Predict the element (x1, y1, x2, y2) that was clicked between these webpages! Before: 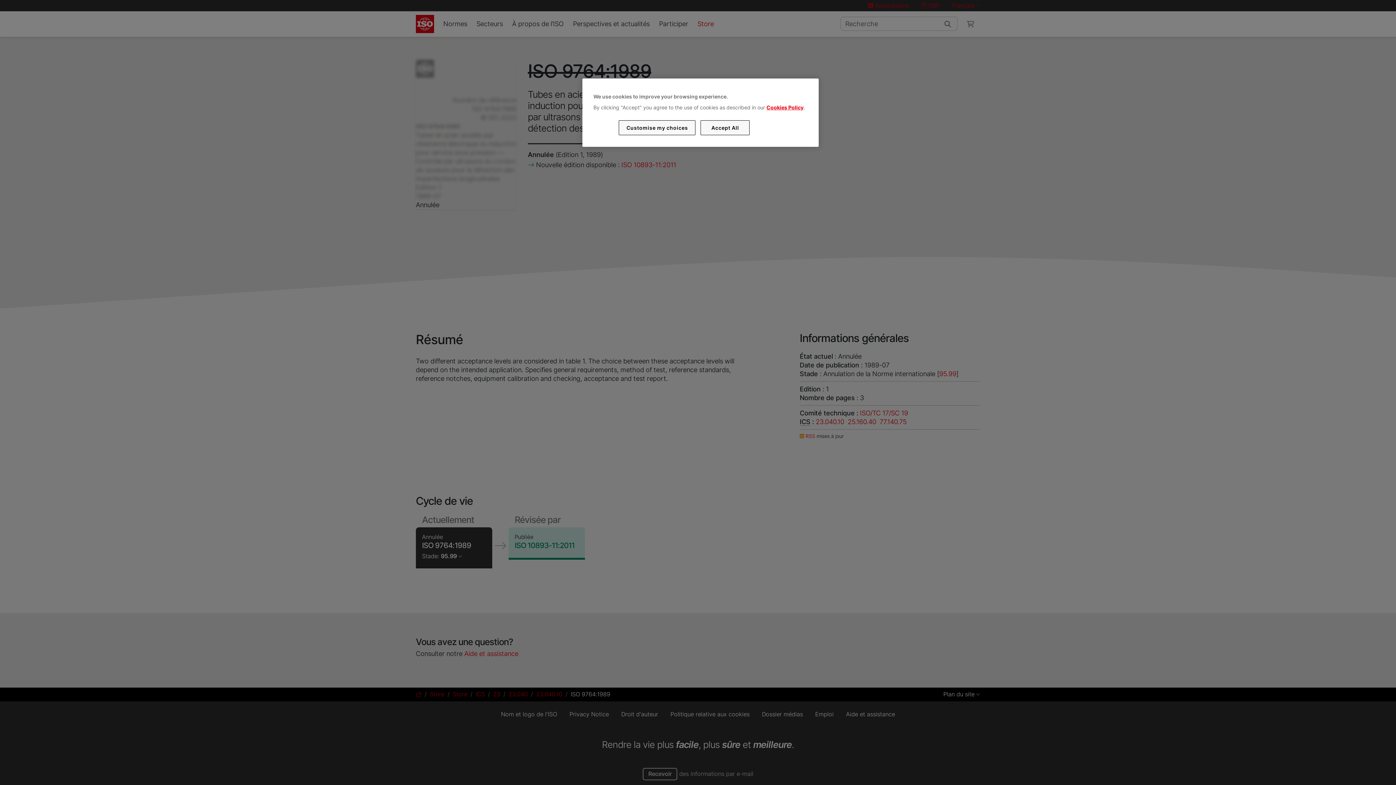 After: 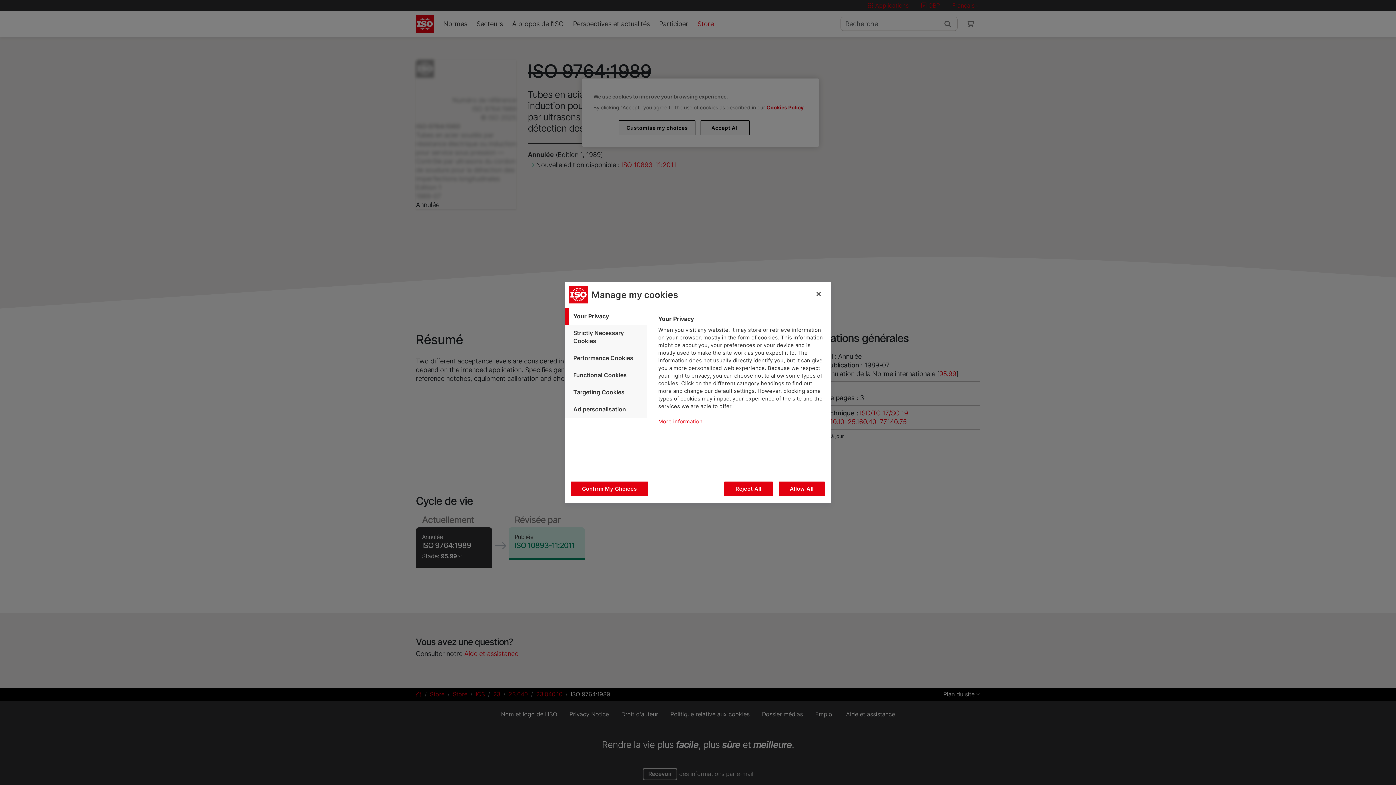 Action: label: Customise my choices bbox: (619, 120, 695, 135)